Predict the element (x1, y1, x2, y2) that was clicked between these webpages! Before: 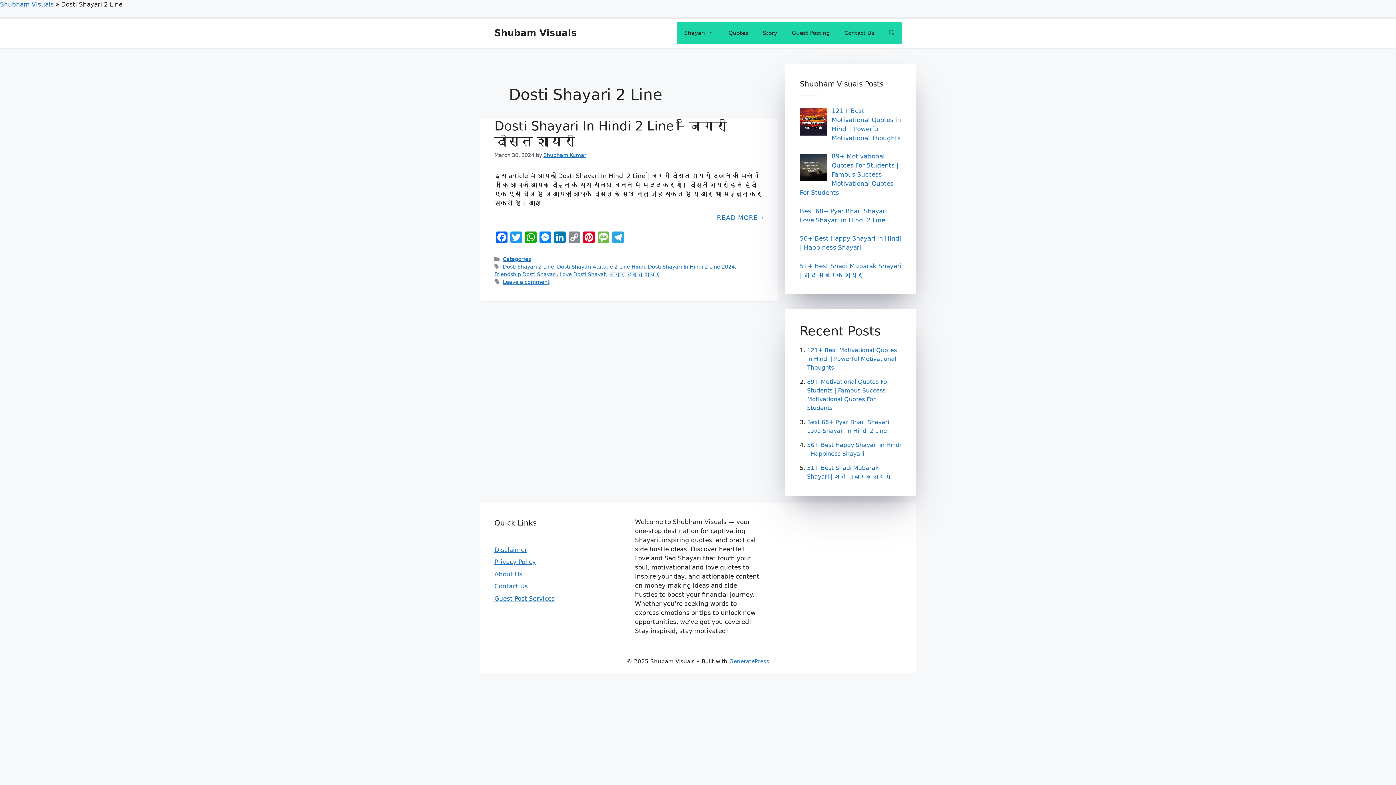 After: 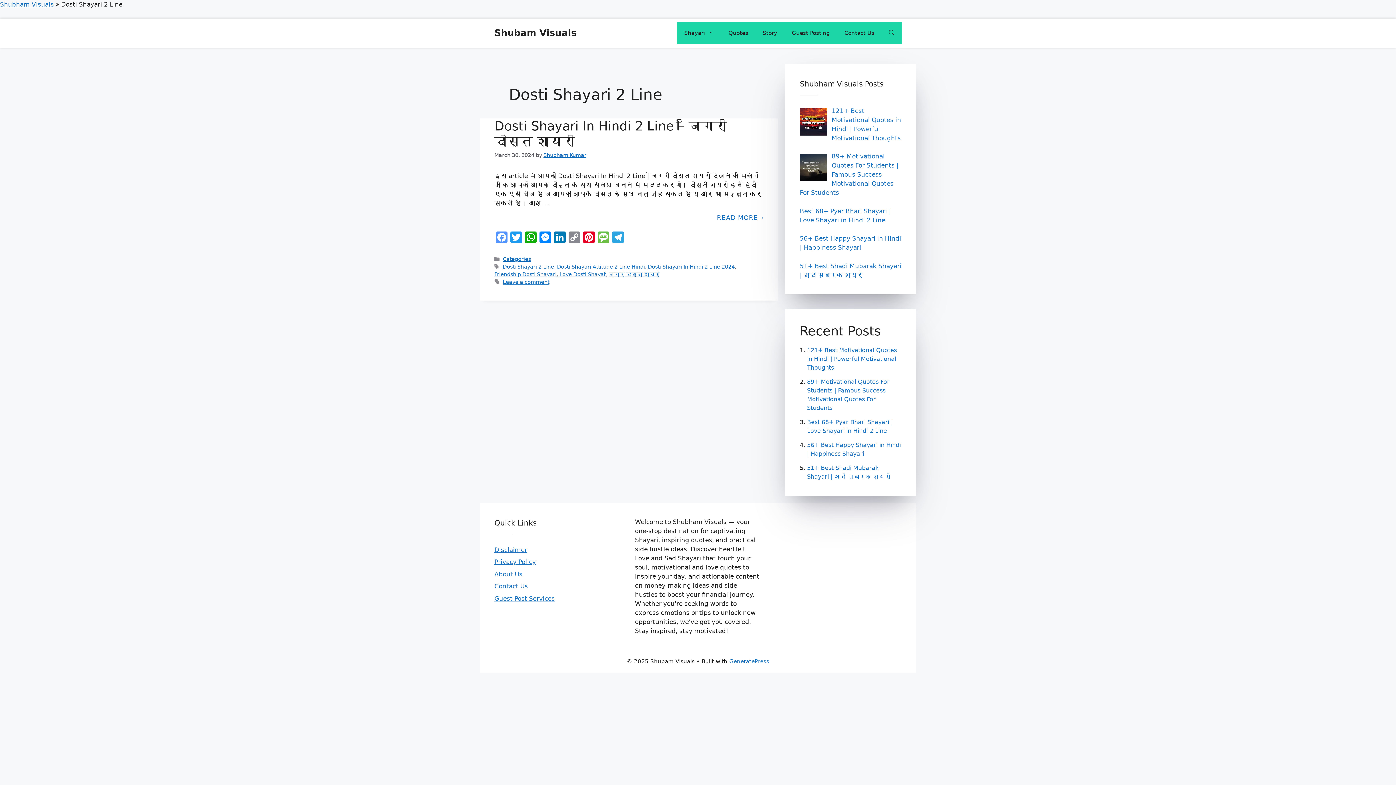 Action: label: Facebook bbox: (494, 231, 509, 245)